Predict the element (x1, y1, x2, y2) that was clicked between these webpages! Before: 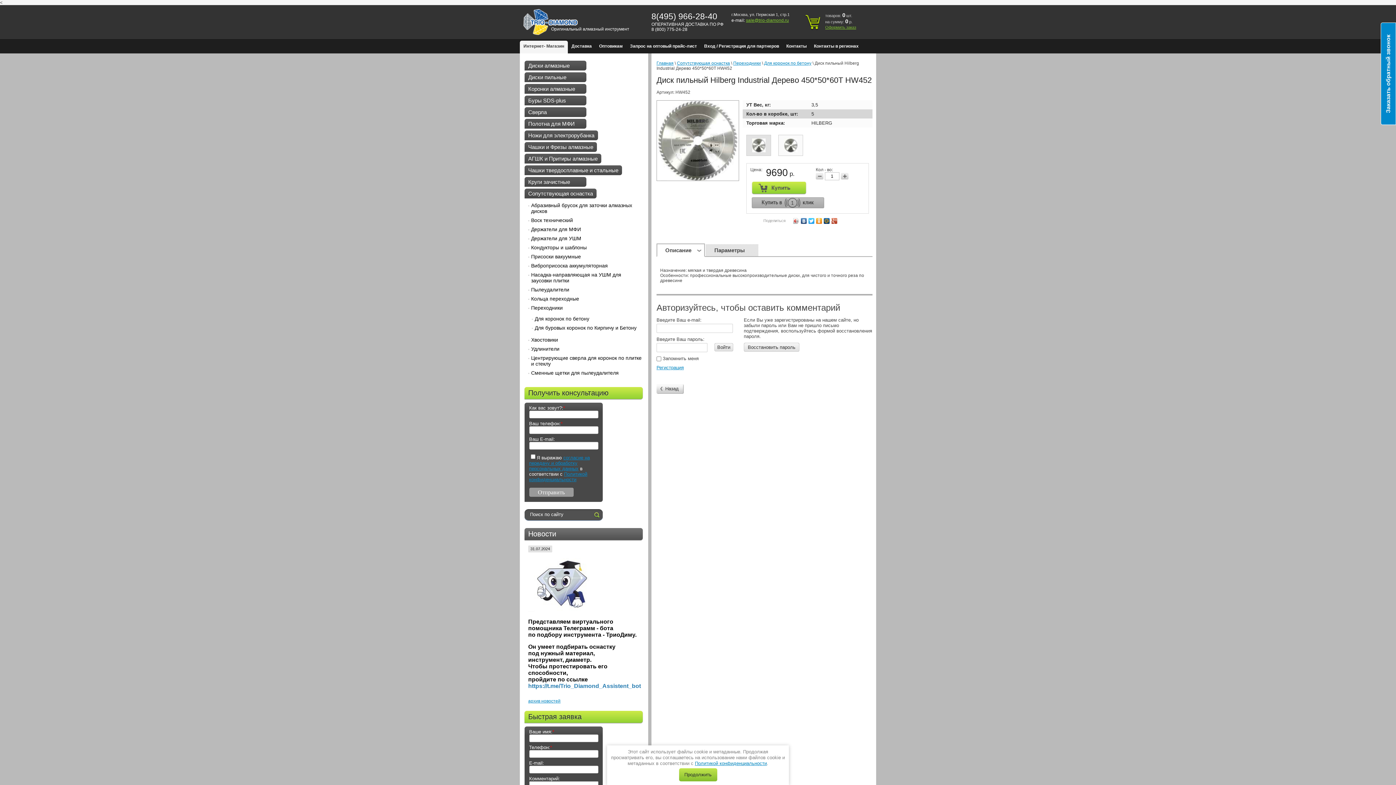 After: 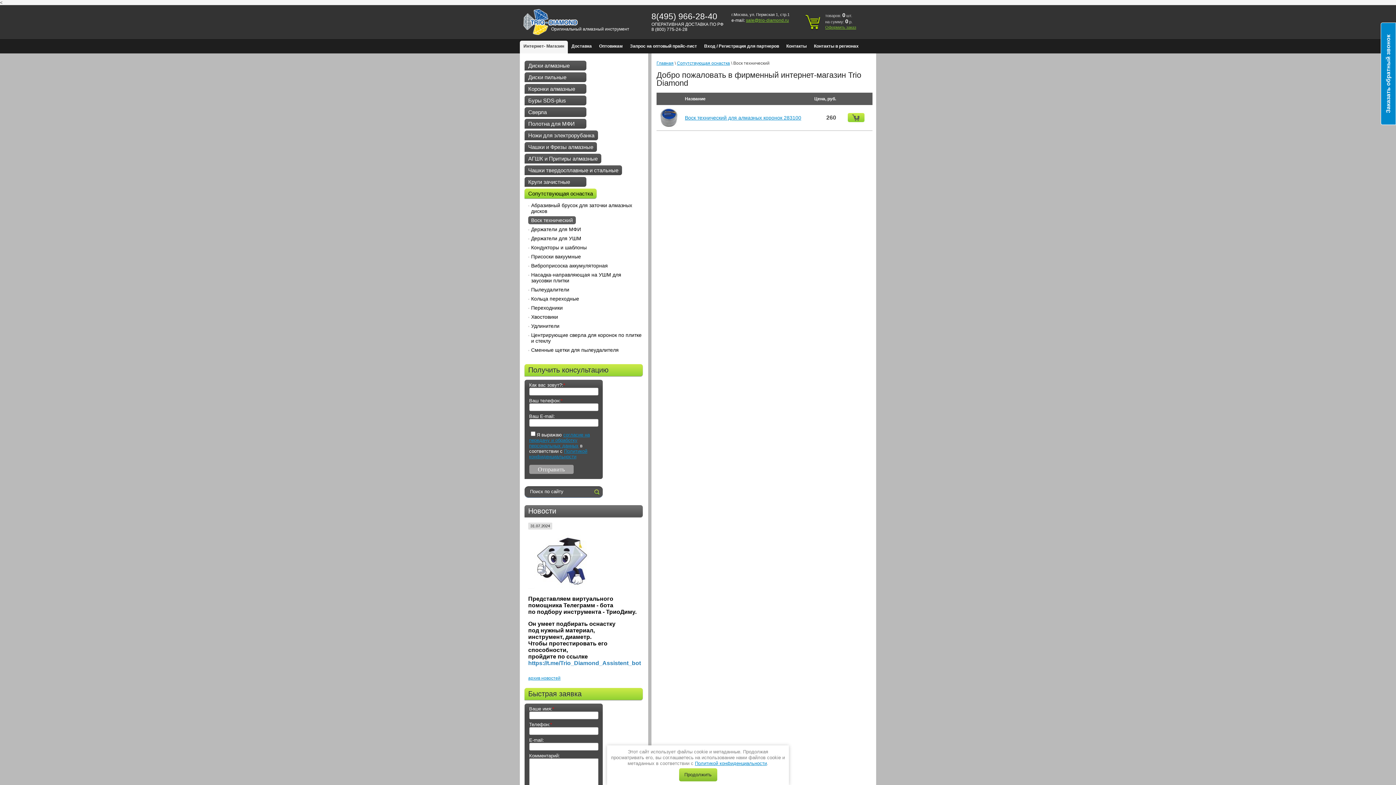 Action: bbox: (528, 216, 576, 224) label: Воск технический